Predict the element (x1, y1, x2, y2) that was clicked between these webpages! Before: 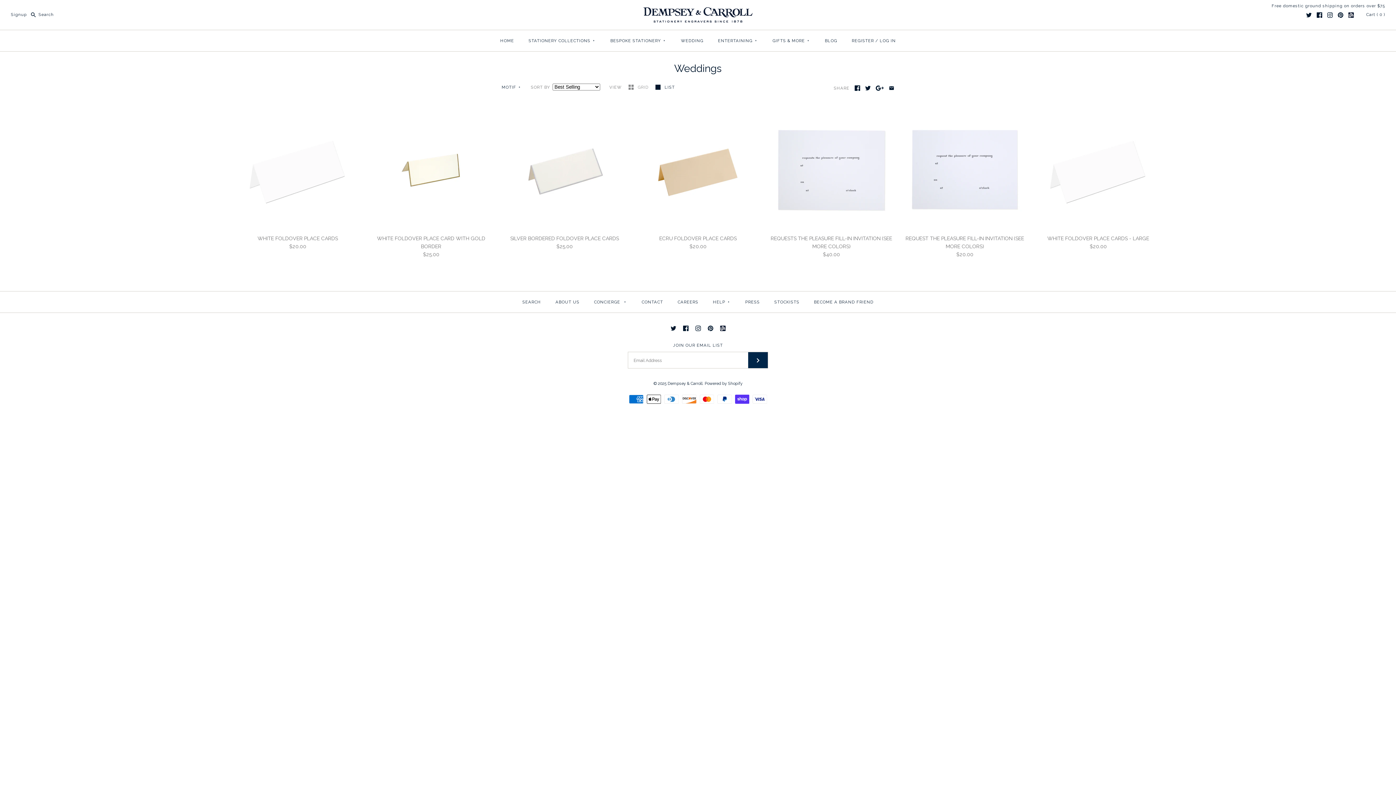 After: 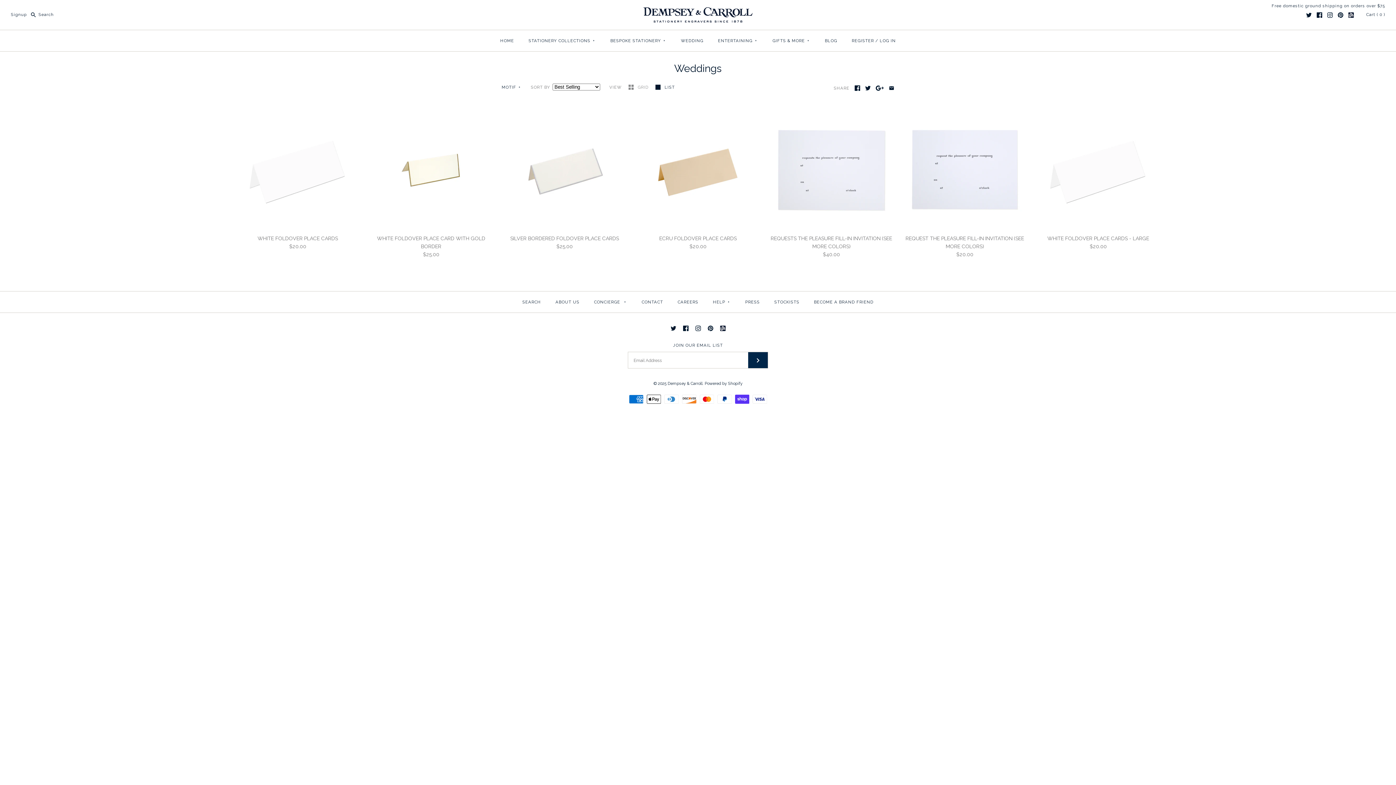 Action: bbox: (1306, 12, 1312, 17)